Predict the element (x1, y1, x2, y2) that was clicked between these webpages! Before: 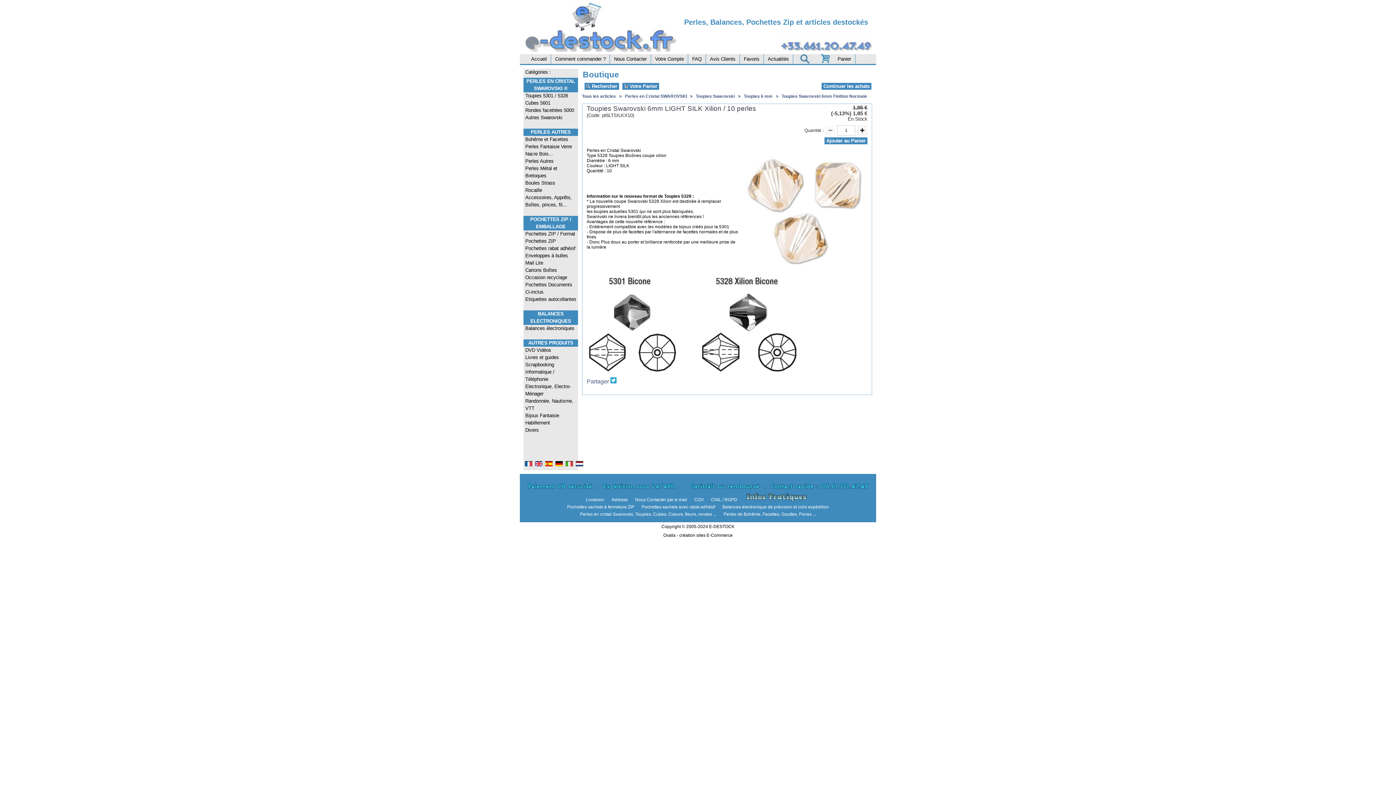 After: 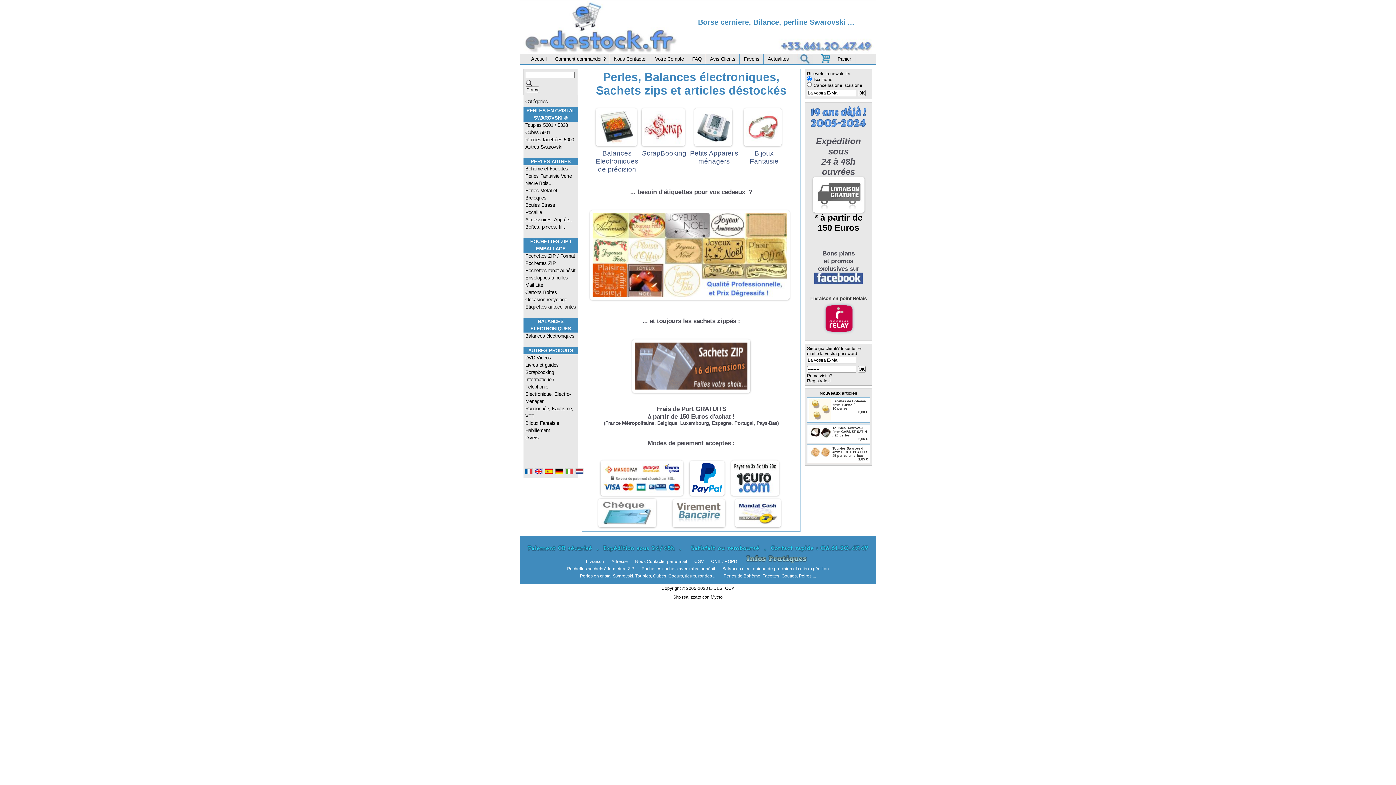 Action: bbox: (564, 460, 574, 466)